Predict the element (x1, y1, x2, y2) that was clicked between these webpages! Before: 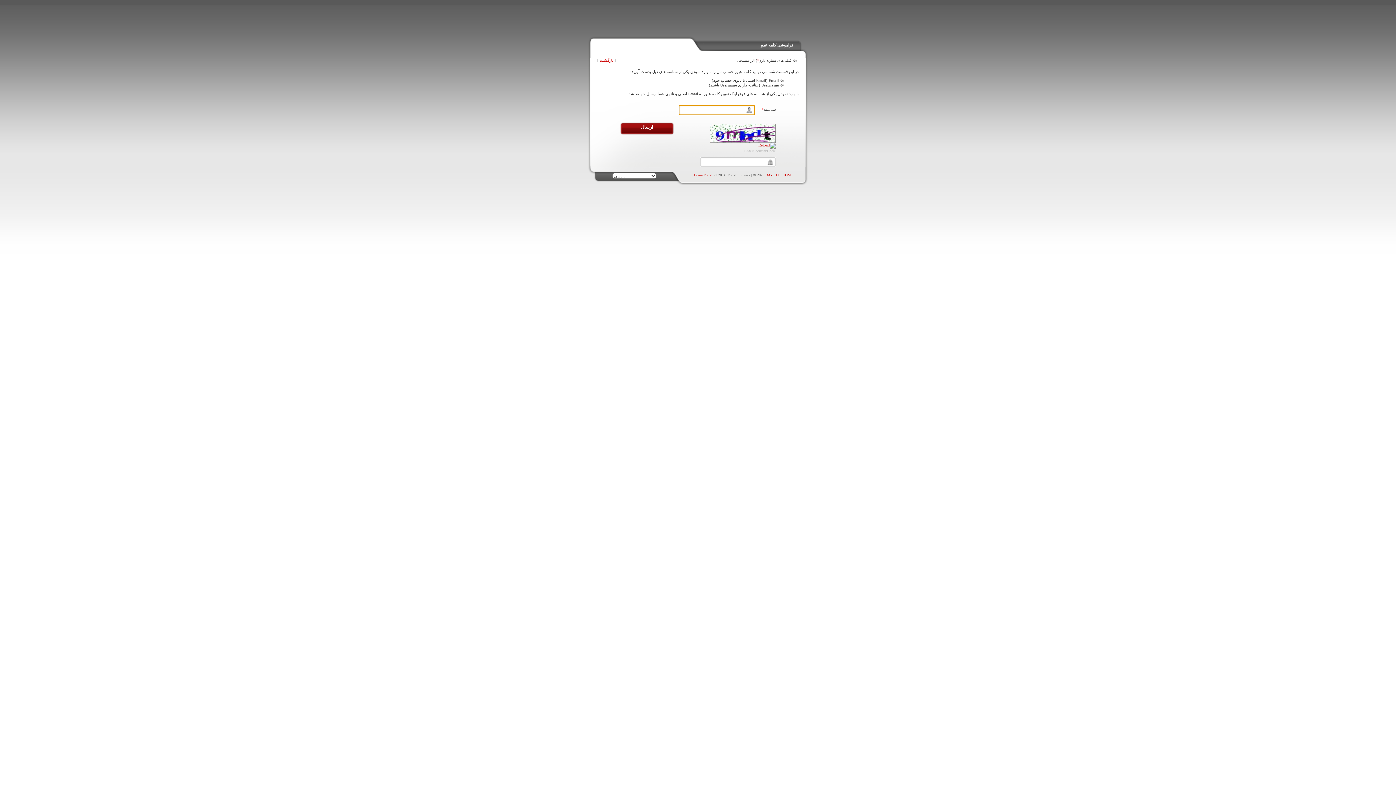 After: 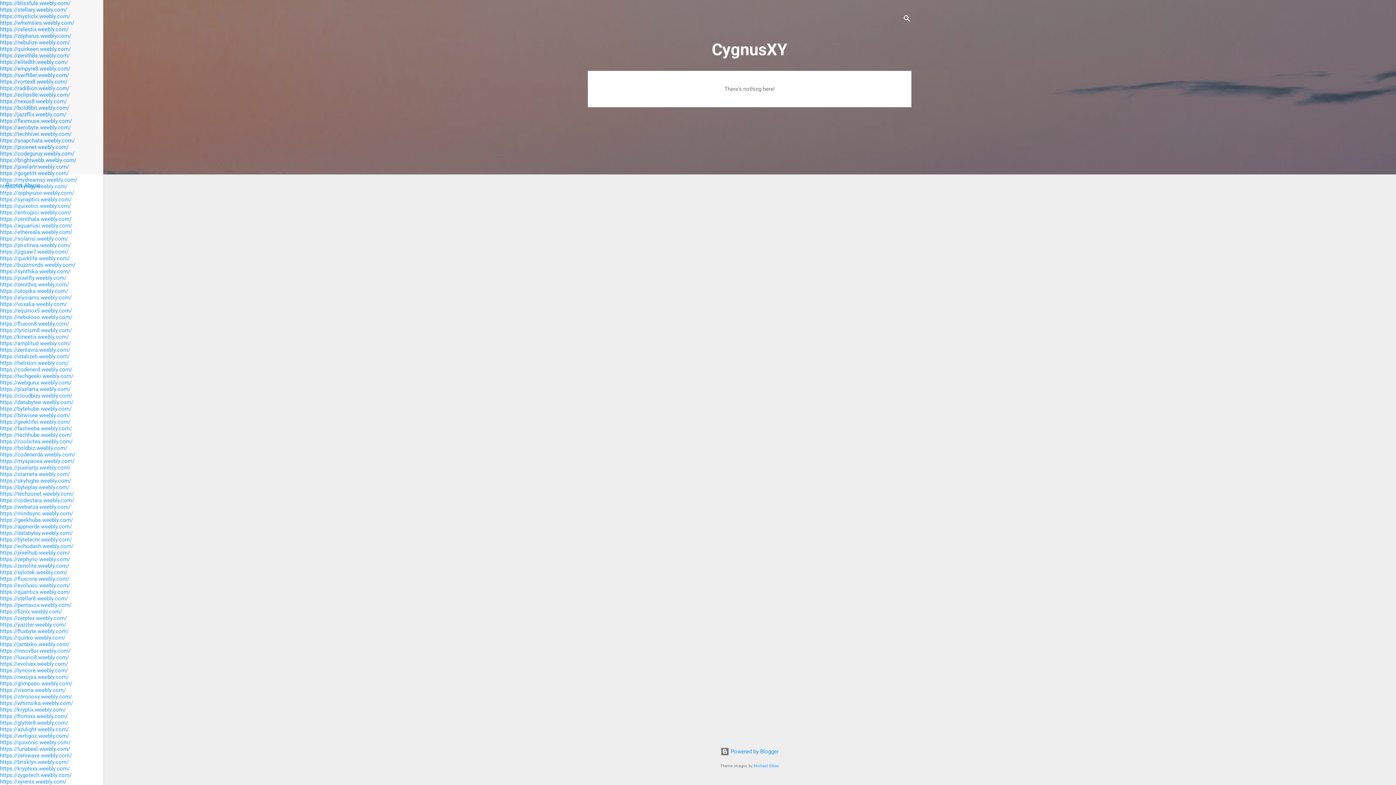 Action: bbox: (600, 58, 613, 62) label: بازگشت